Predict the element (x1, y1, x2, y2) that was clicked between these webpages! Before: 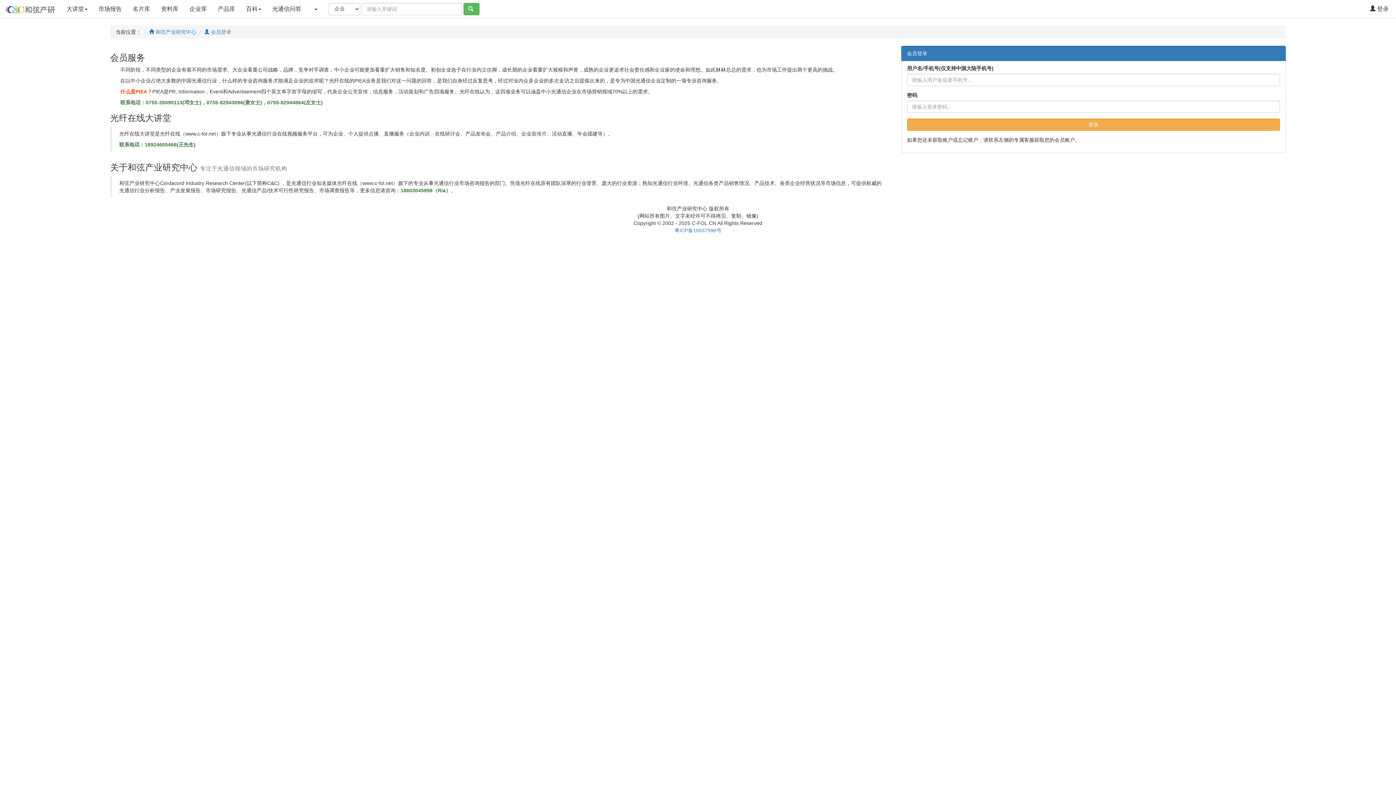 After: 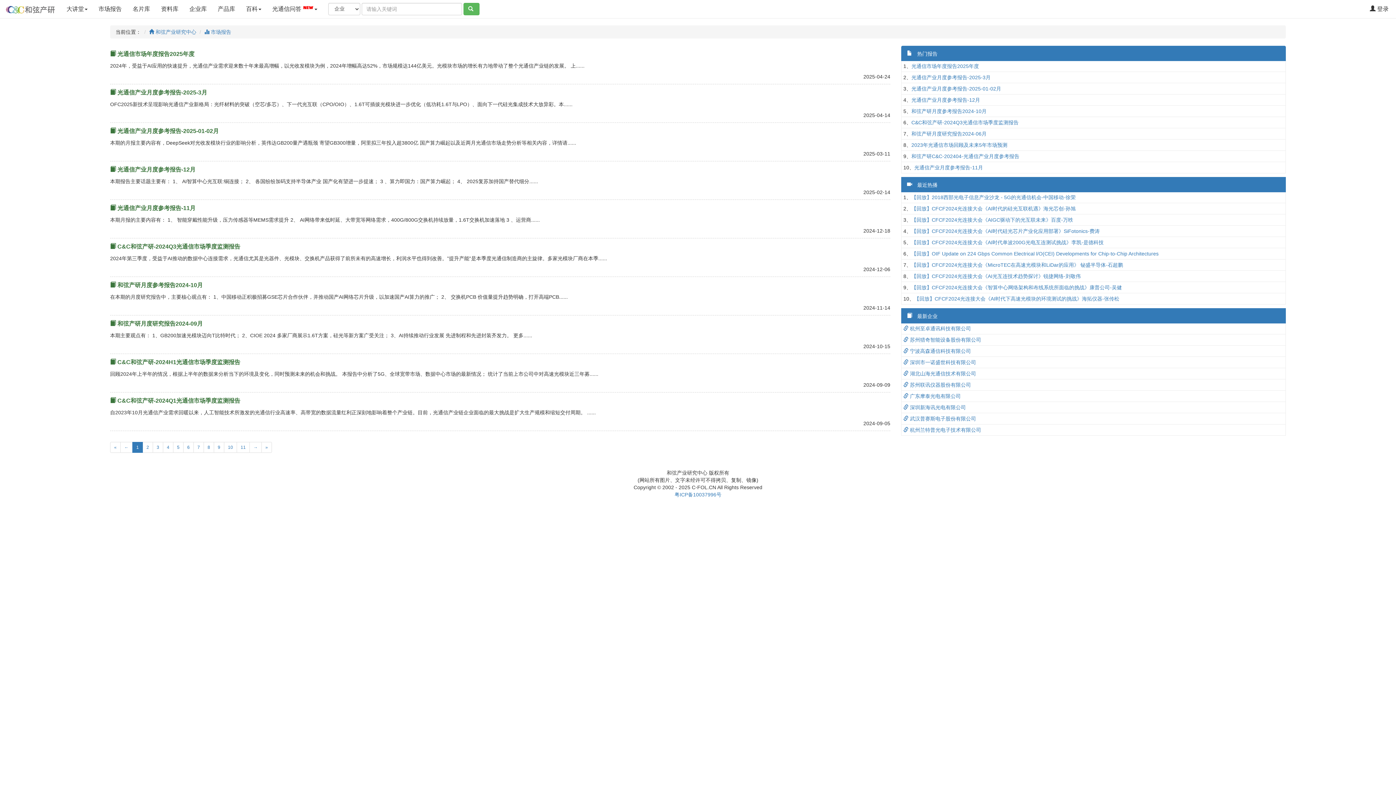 Action: bbox: (93, 0, 127, 18) label: 市场报告